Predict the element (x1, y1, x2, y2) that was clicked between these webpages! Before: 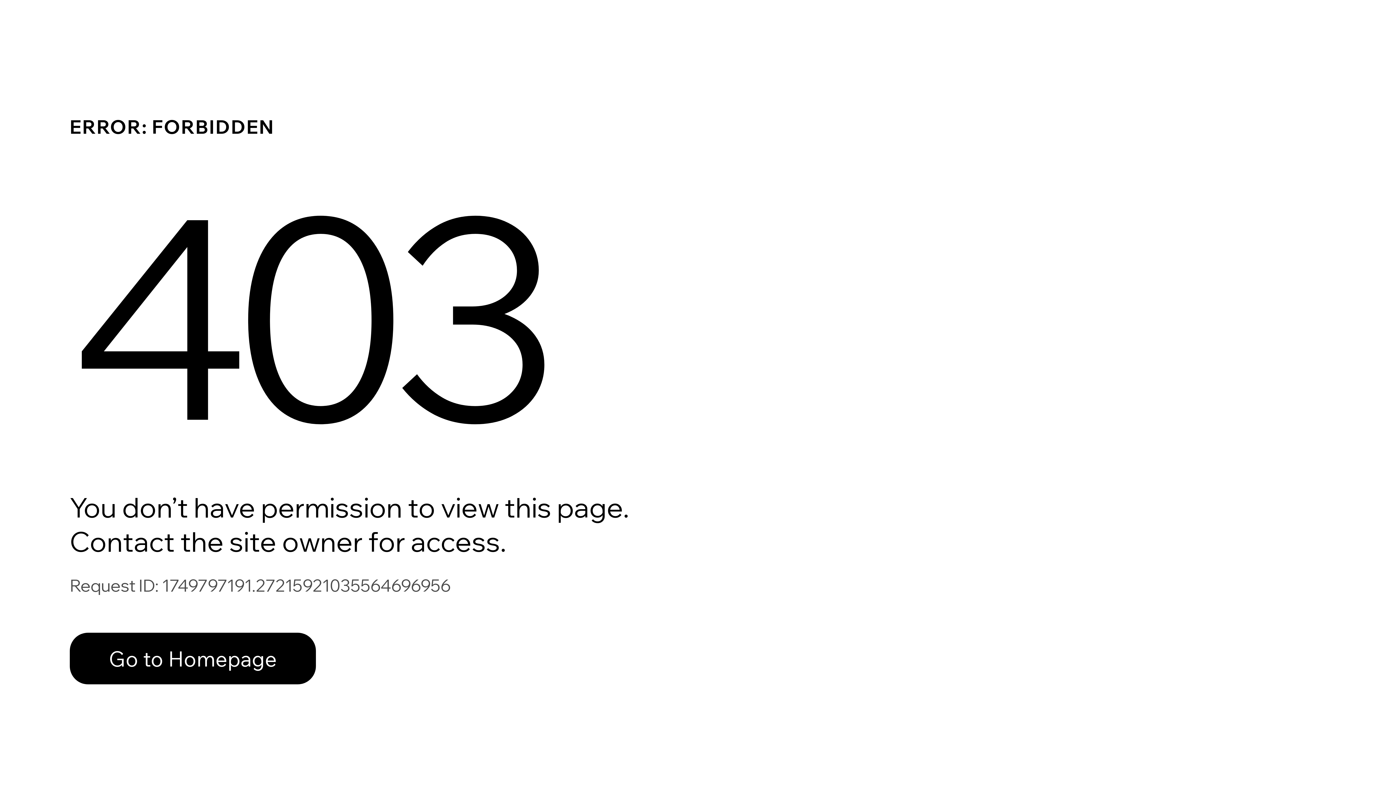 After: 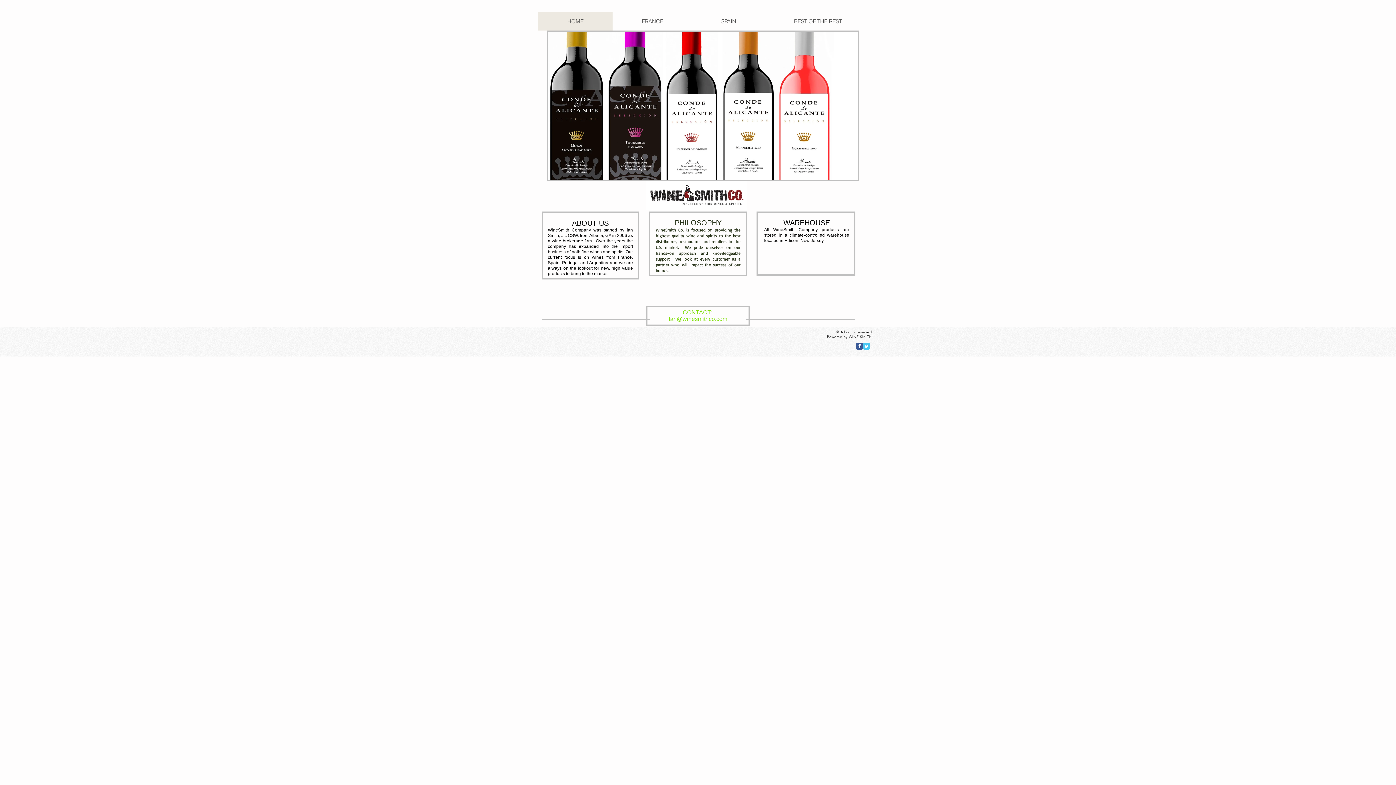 Action: label: Go to Homepage bbox: (69, 633, 316, 684)